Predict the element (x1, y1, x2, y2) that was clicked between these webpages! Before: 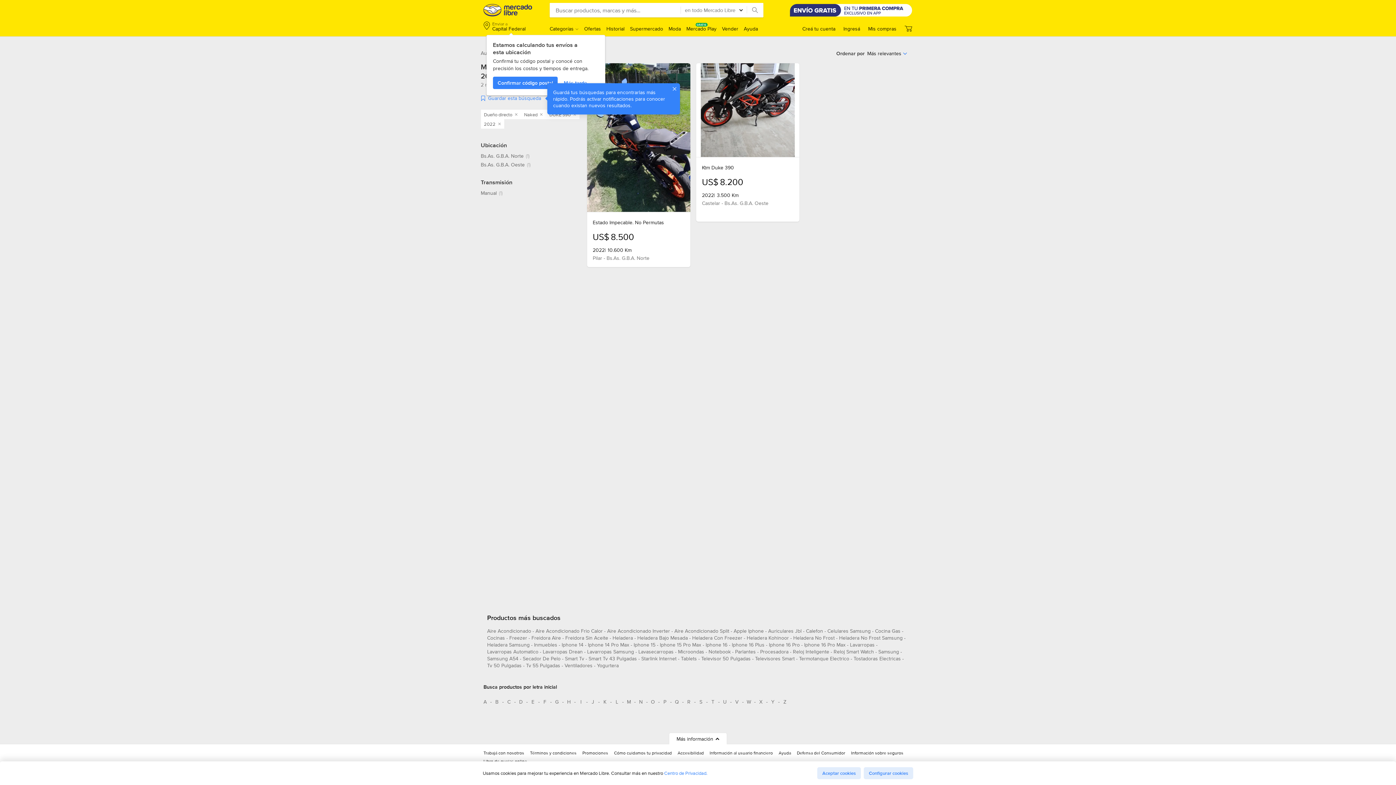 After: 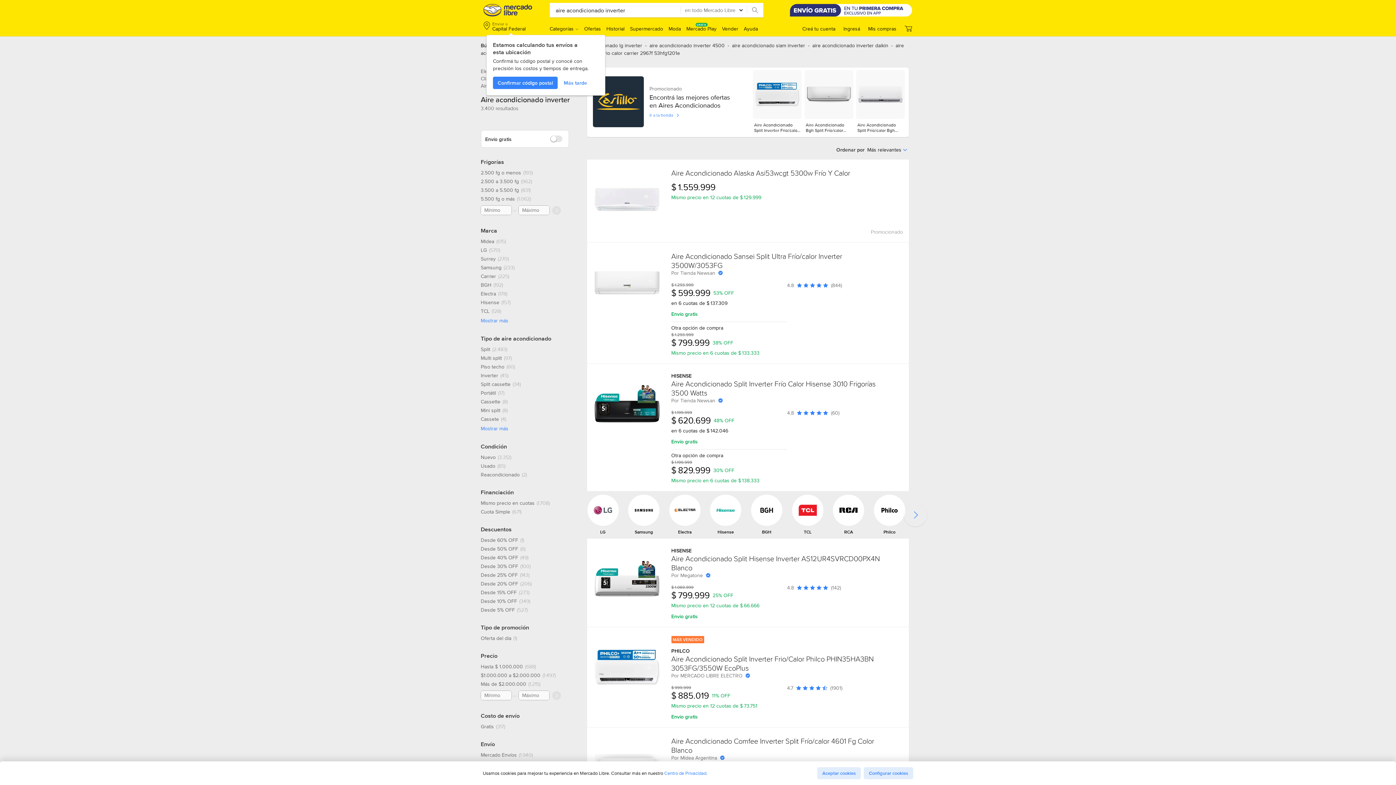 Action: label: aire acondicionado inverter bbox: (607, 627, 670, 637)